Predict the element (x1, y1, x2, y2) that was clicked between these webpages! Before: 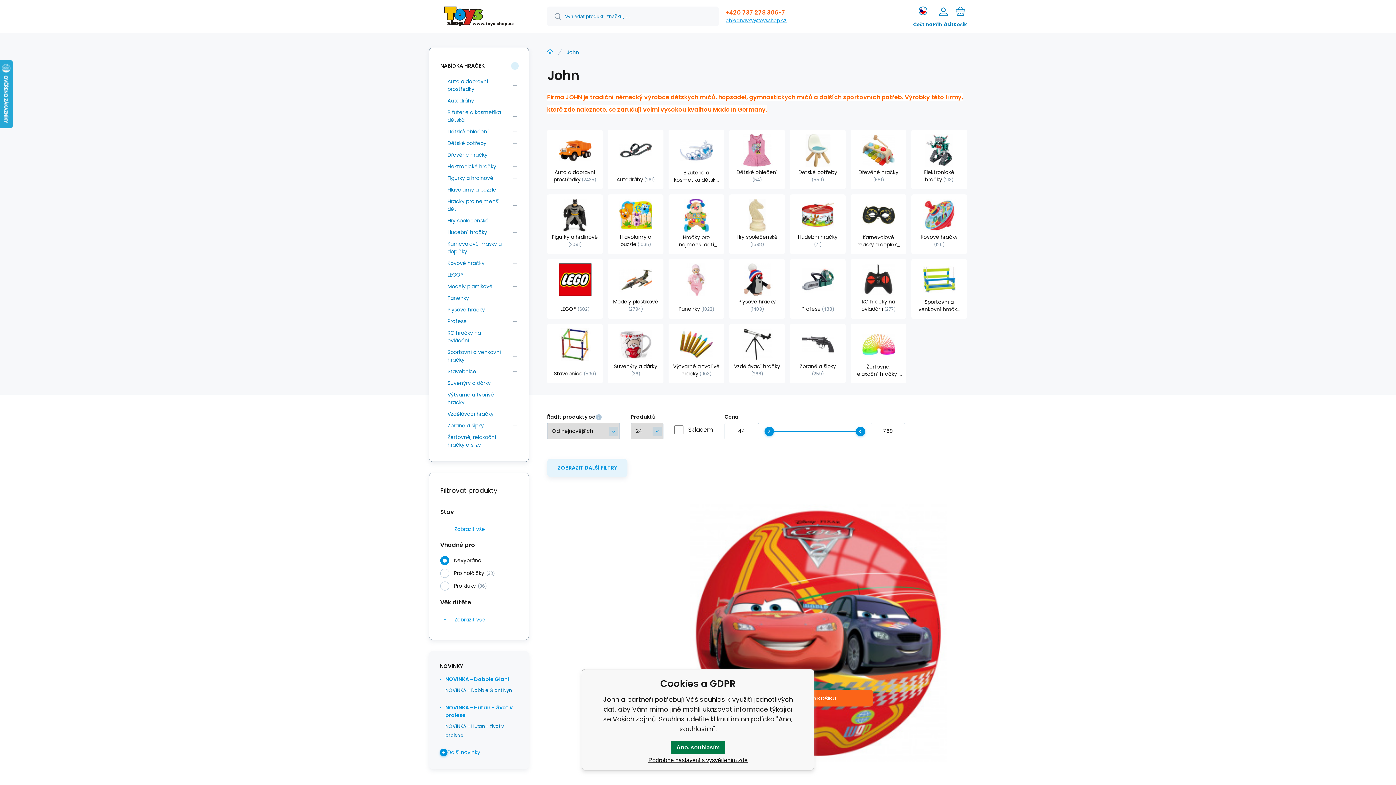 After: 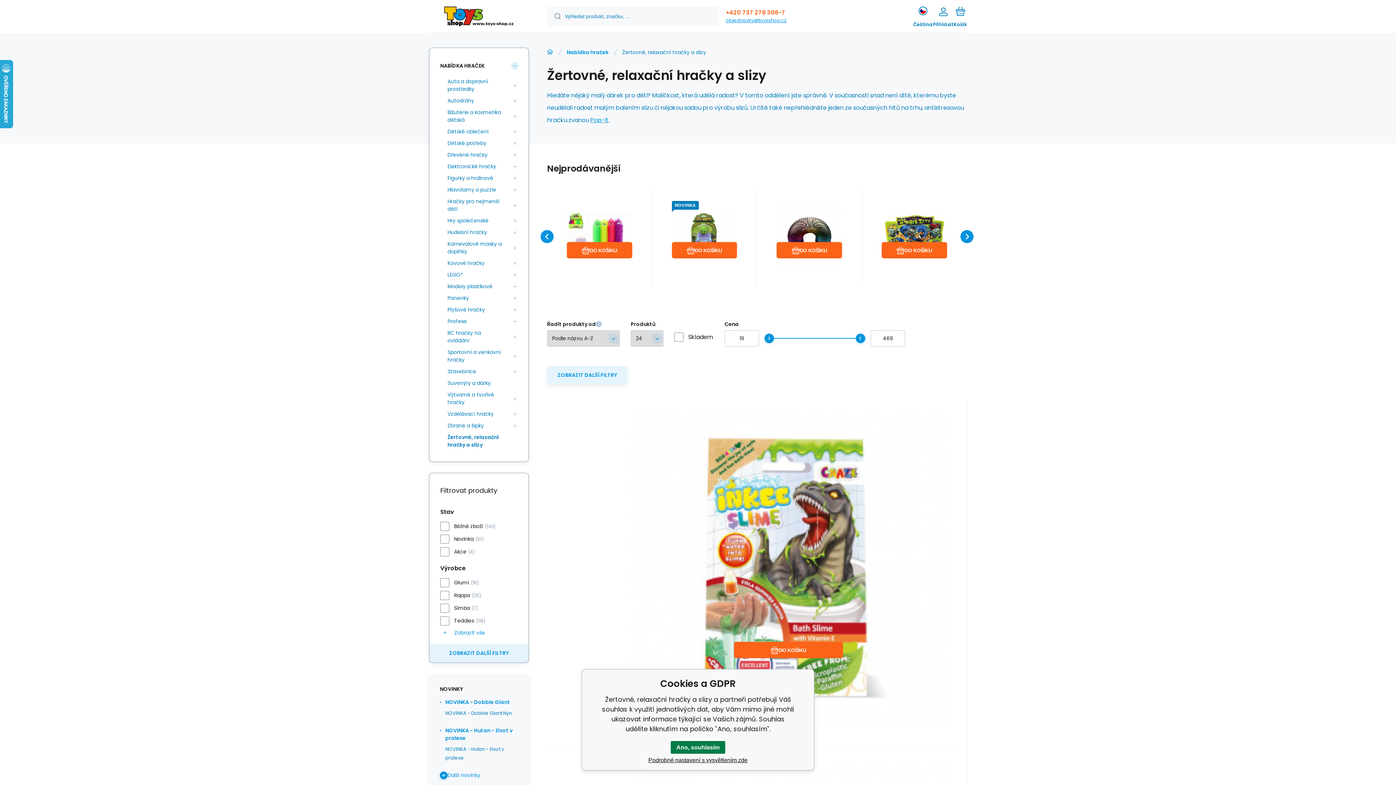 Action: bbox: (850, 324, 906, 383) label: Žertovné, relaxační hračky a slizy198